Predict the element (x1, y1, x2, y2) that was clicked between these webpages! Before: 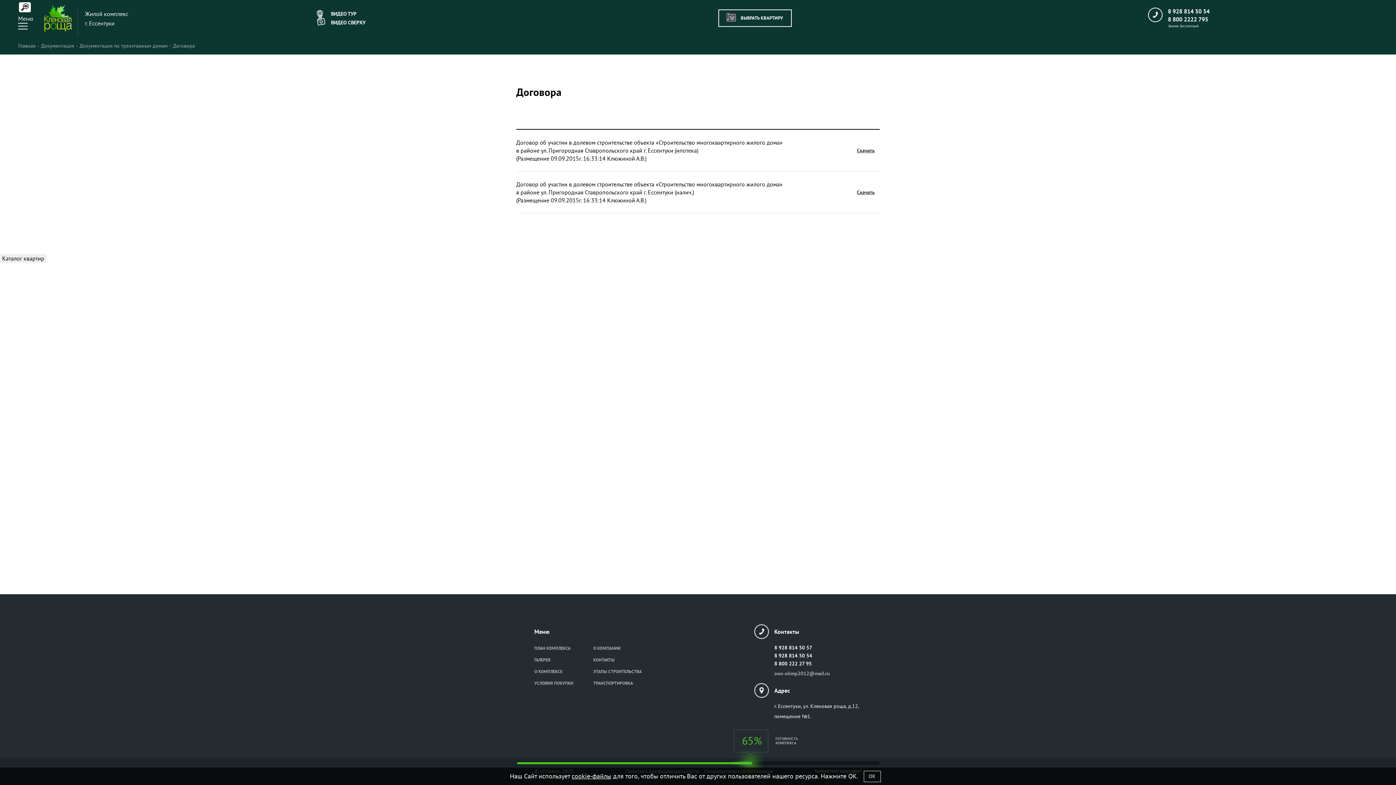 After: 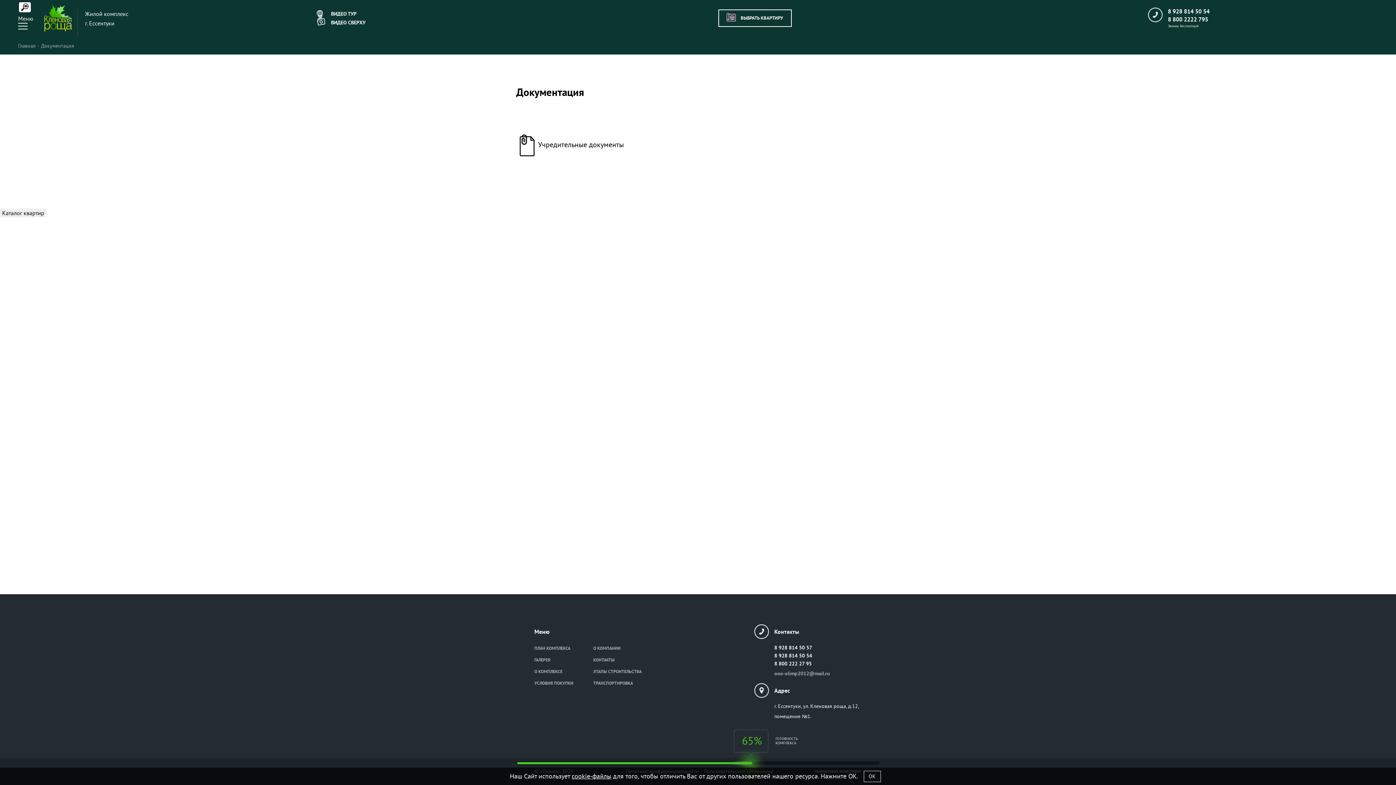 Action: bbox: (41, 42, 74, 49) label: Документация